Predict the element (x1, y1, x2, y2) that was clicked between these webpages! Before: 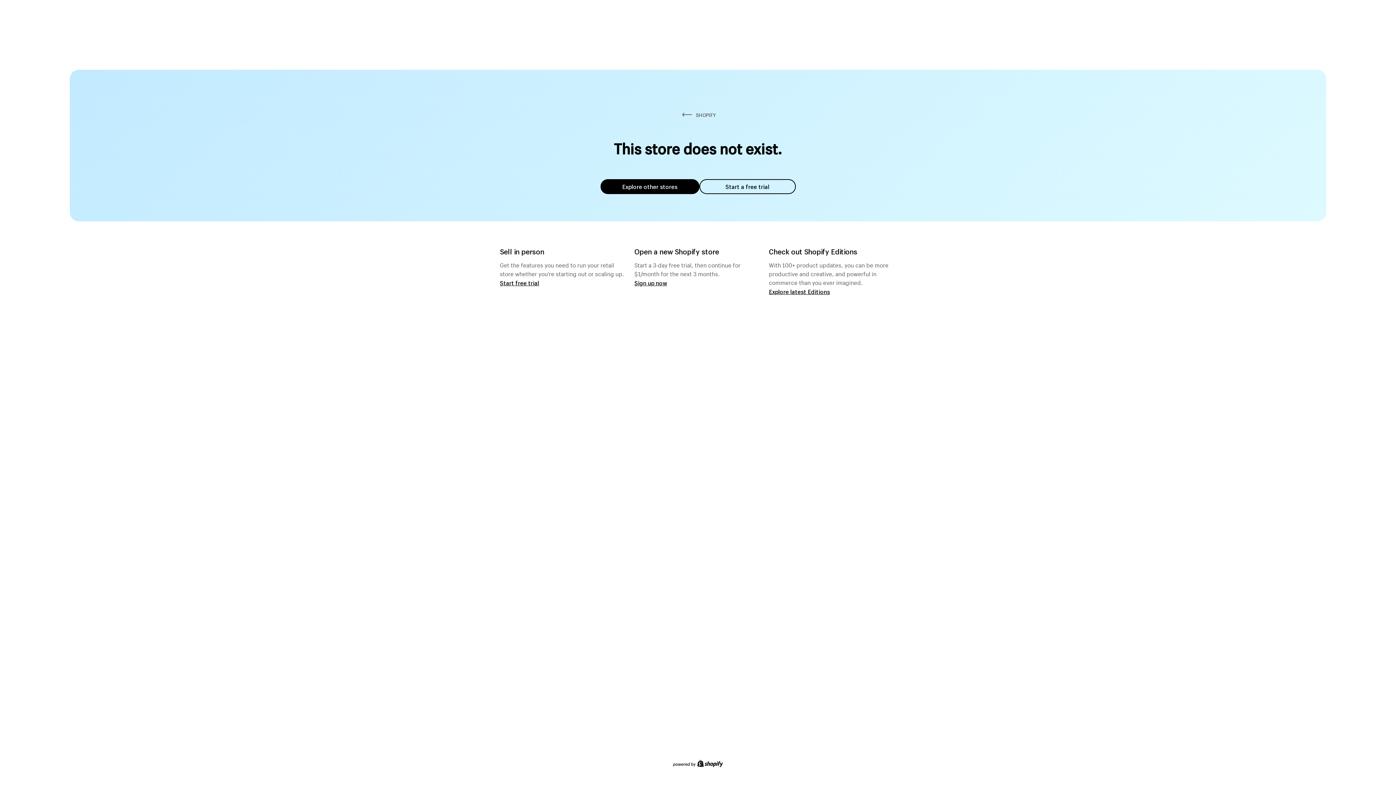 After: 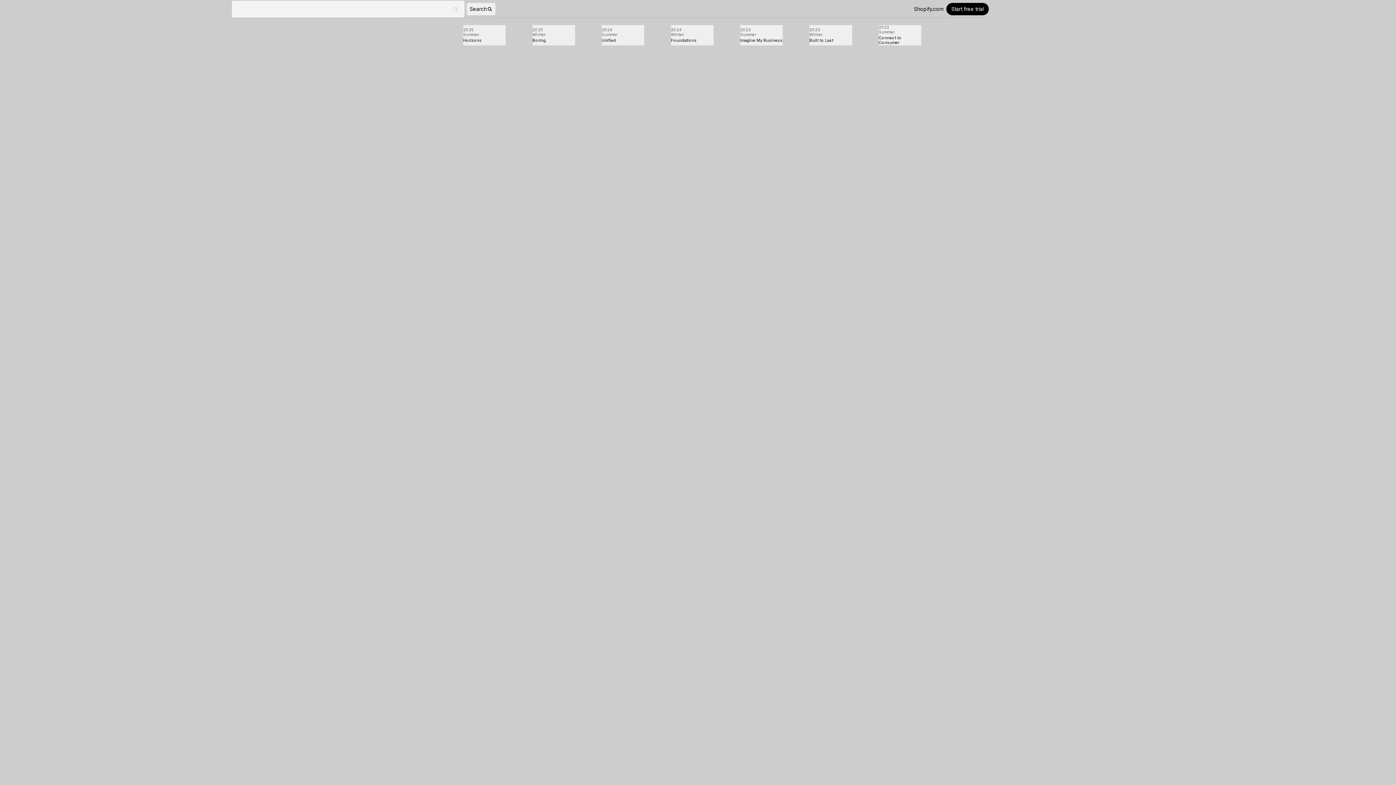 Action: bbox: (769, 287, 830, 295) label: Explore latest Editions